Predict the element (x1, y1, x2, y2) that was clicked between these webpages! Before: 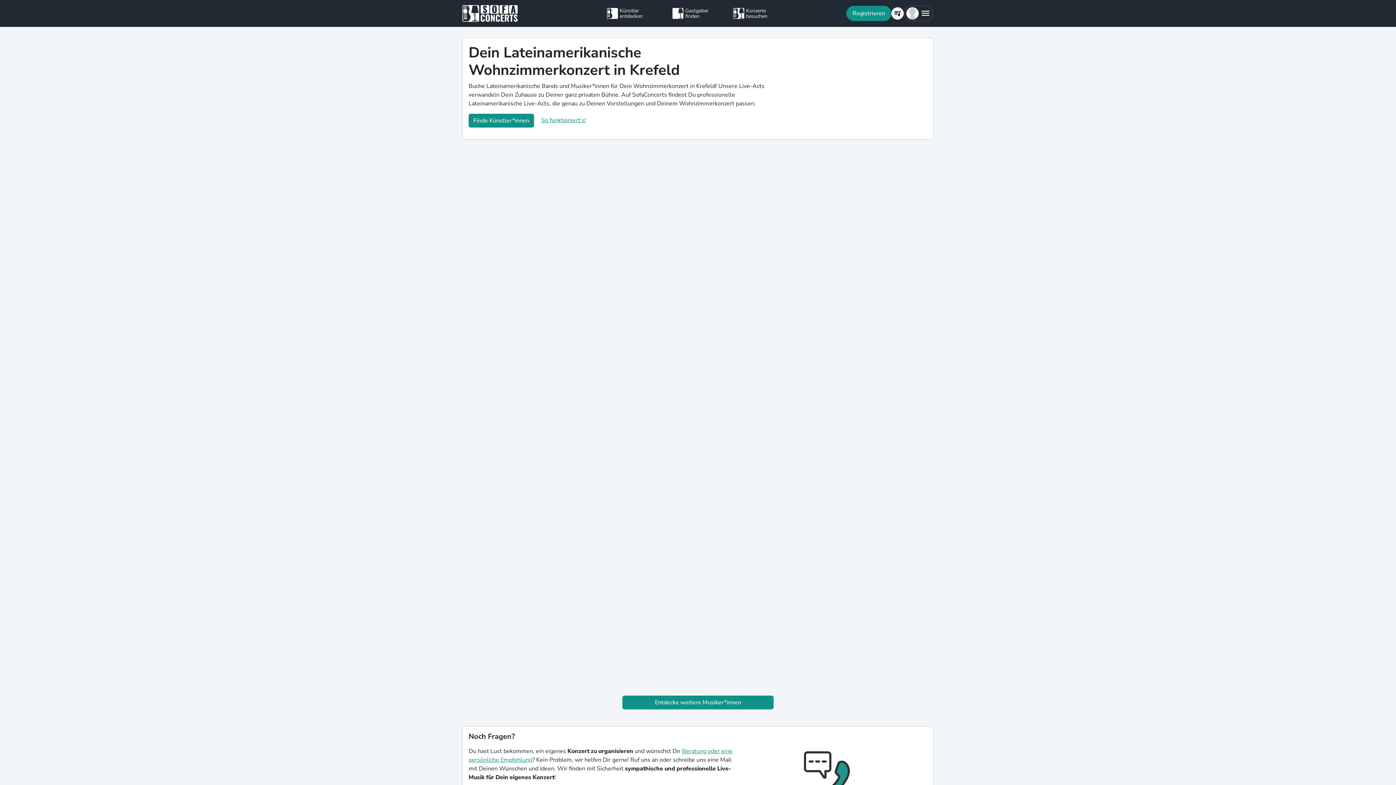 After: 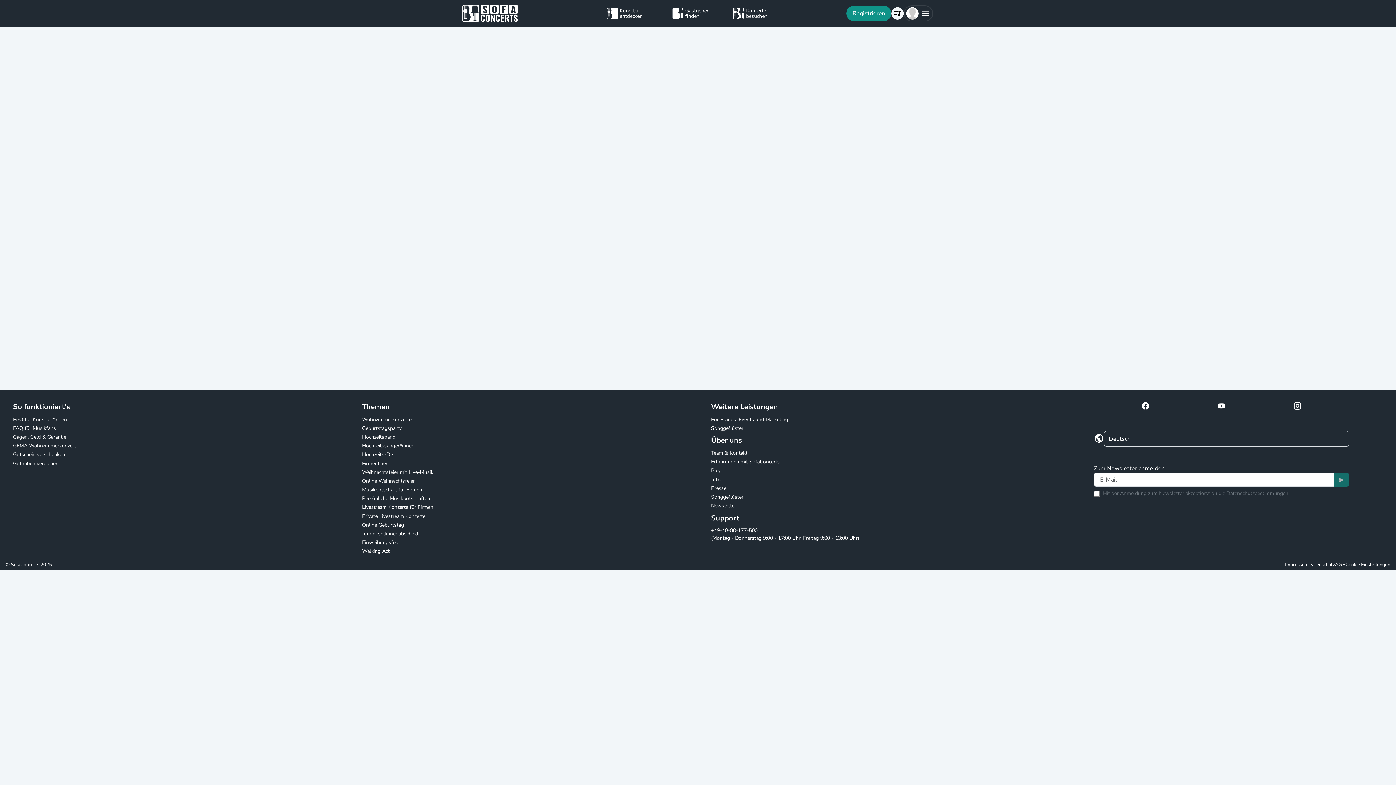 Action: bbox: (733, 5, 789, 21) label: Konzerte besuchen